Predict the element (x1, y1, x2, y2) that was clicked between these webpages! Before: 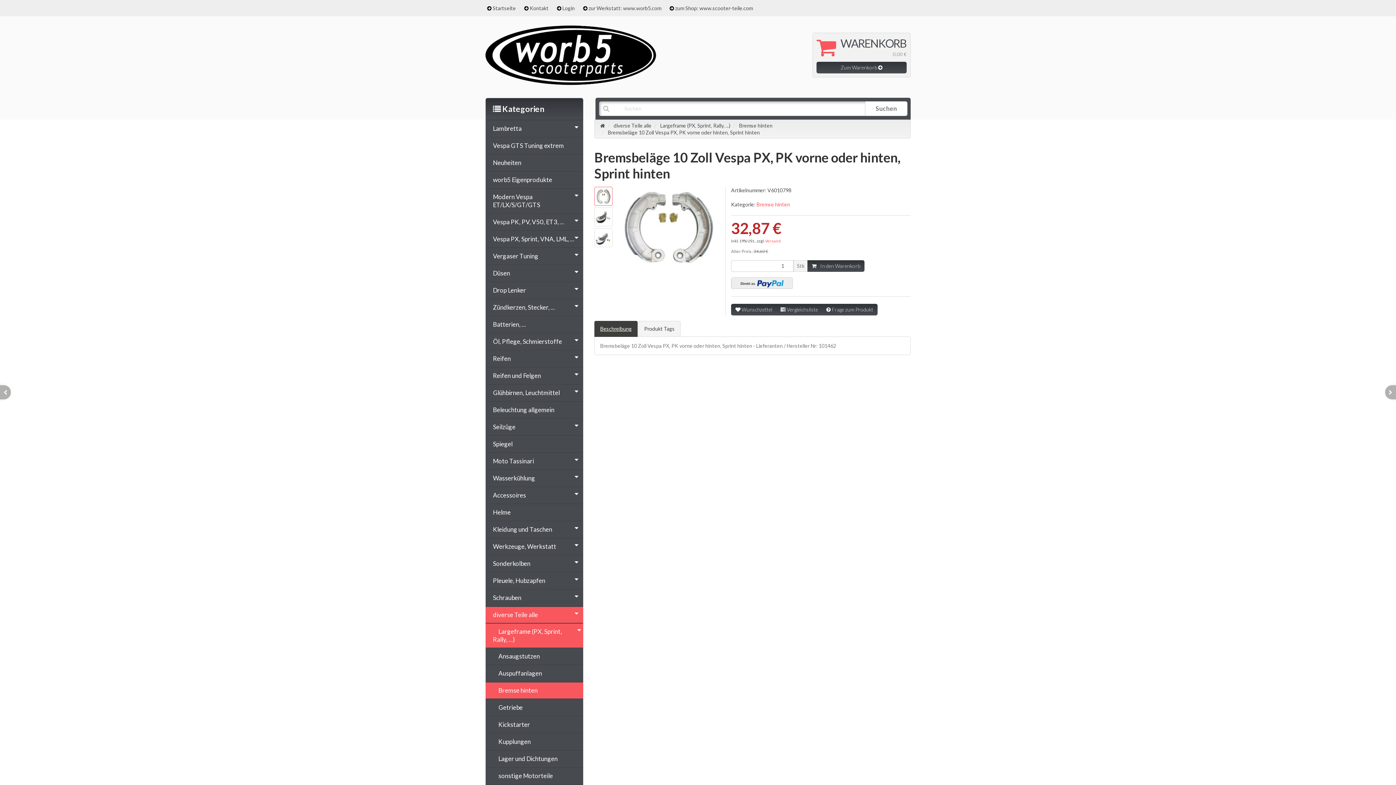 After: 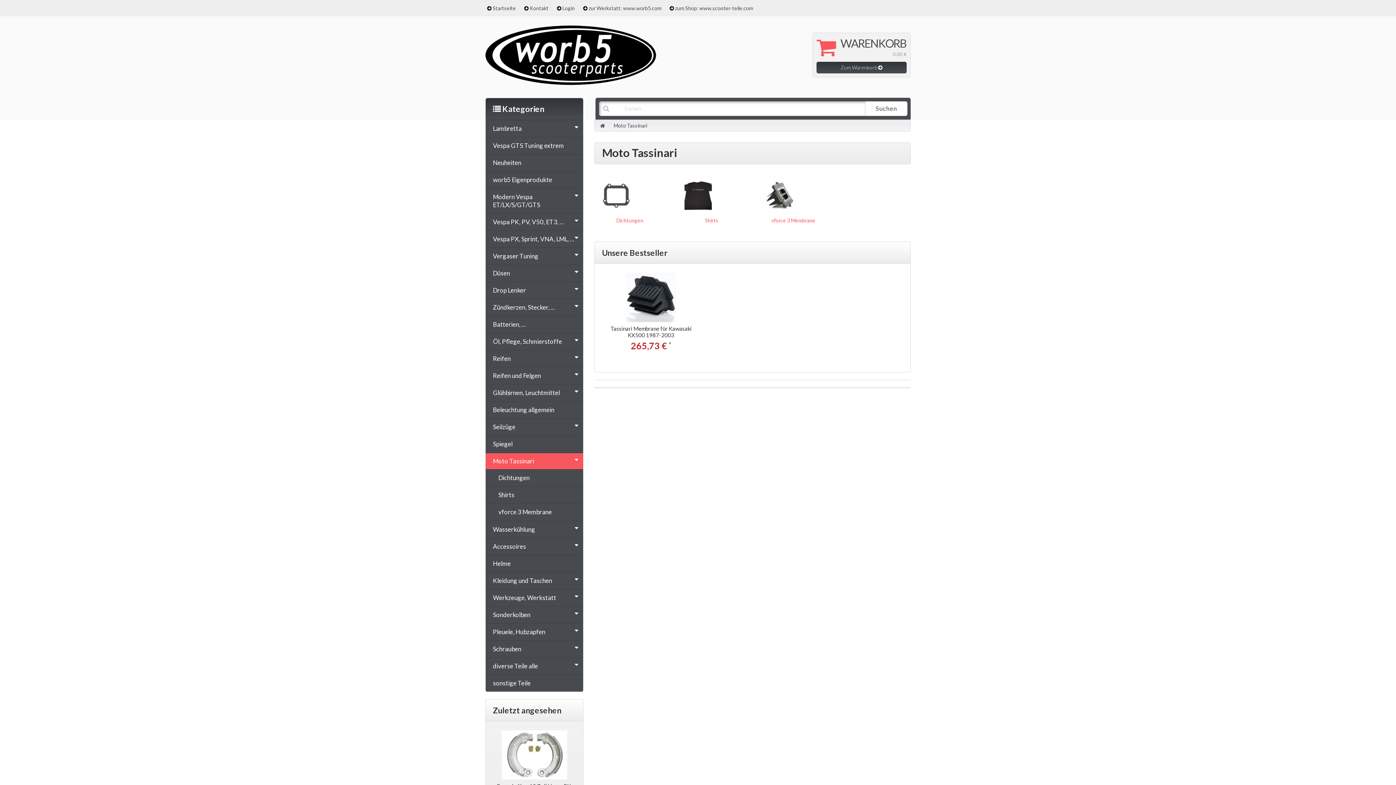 Action: bbox: (485, 453, 583, 469) label: Moto Tassinari